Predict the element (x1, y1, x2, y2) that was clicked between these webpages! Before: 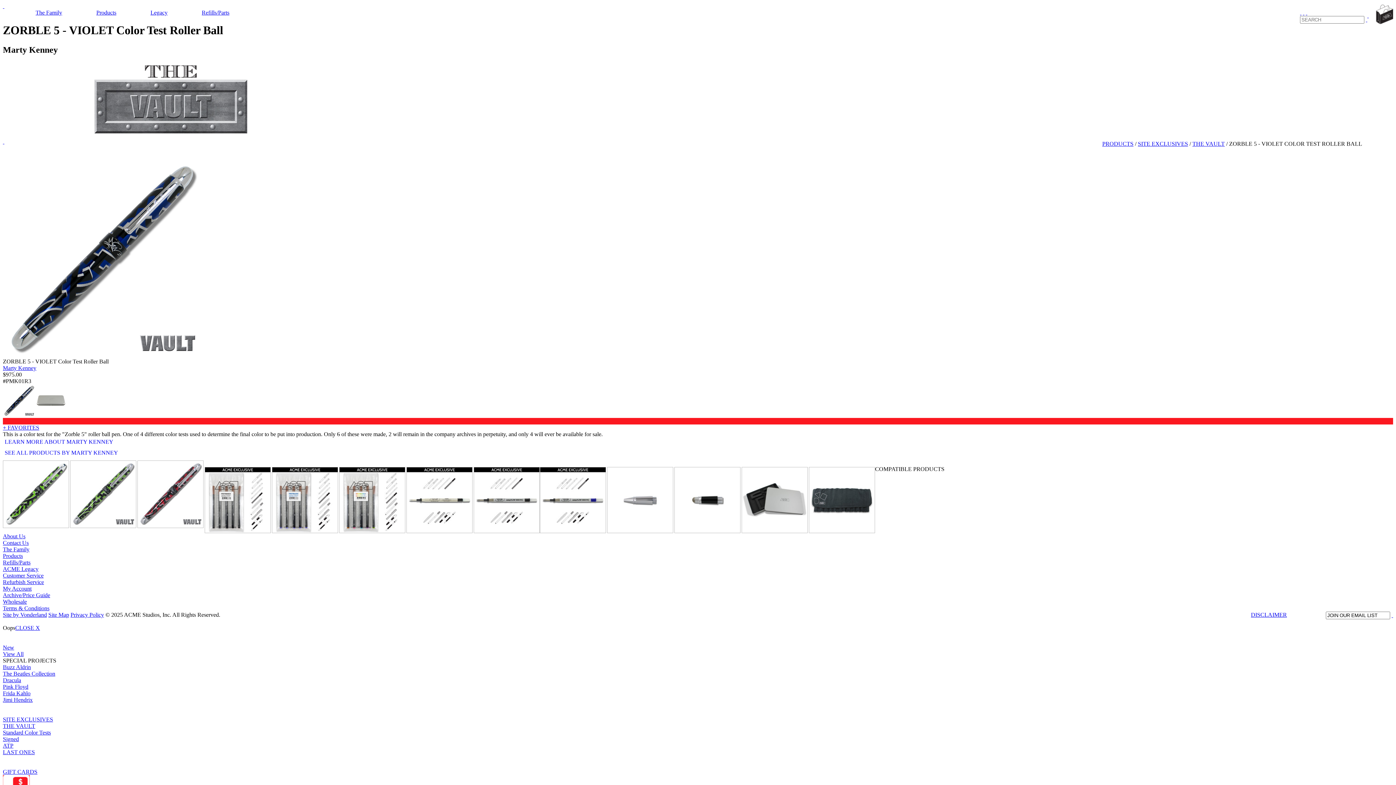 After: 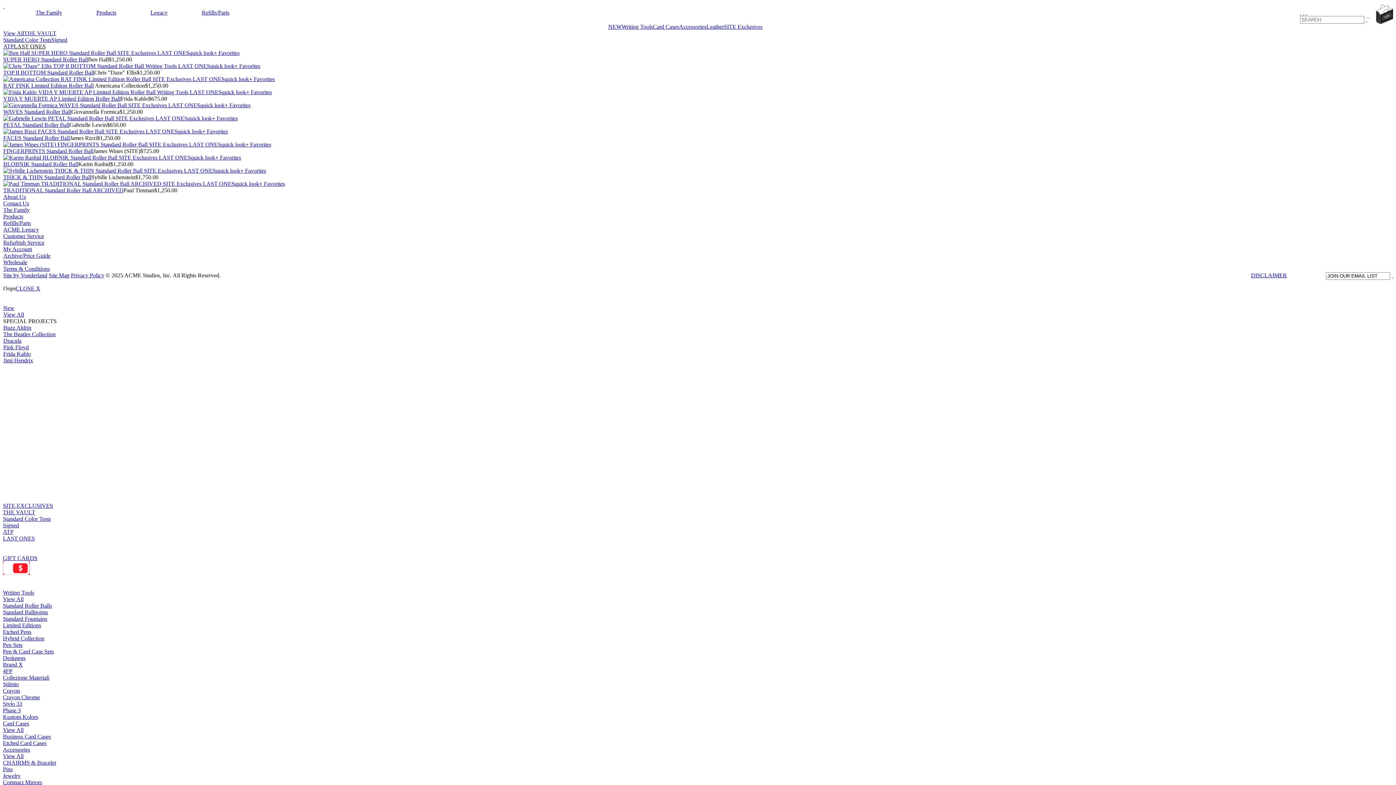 Action: bbox: (2, 749, 34, 755) label: LAST ONES